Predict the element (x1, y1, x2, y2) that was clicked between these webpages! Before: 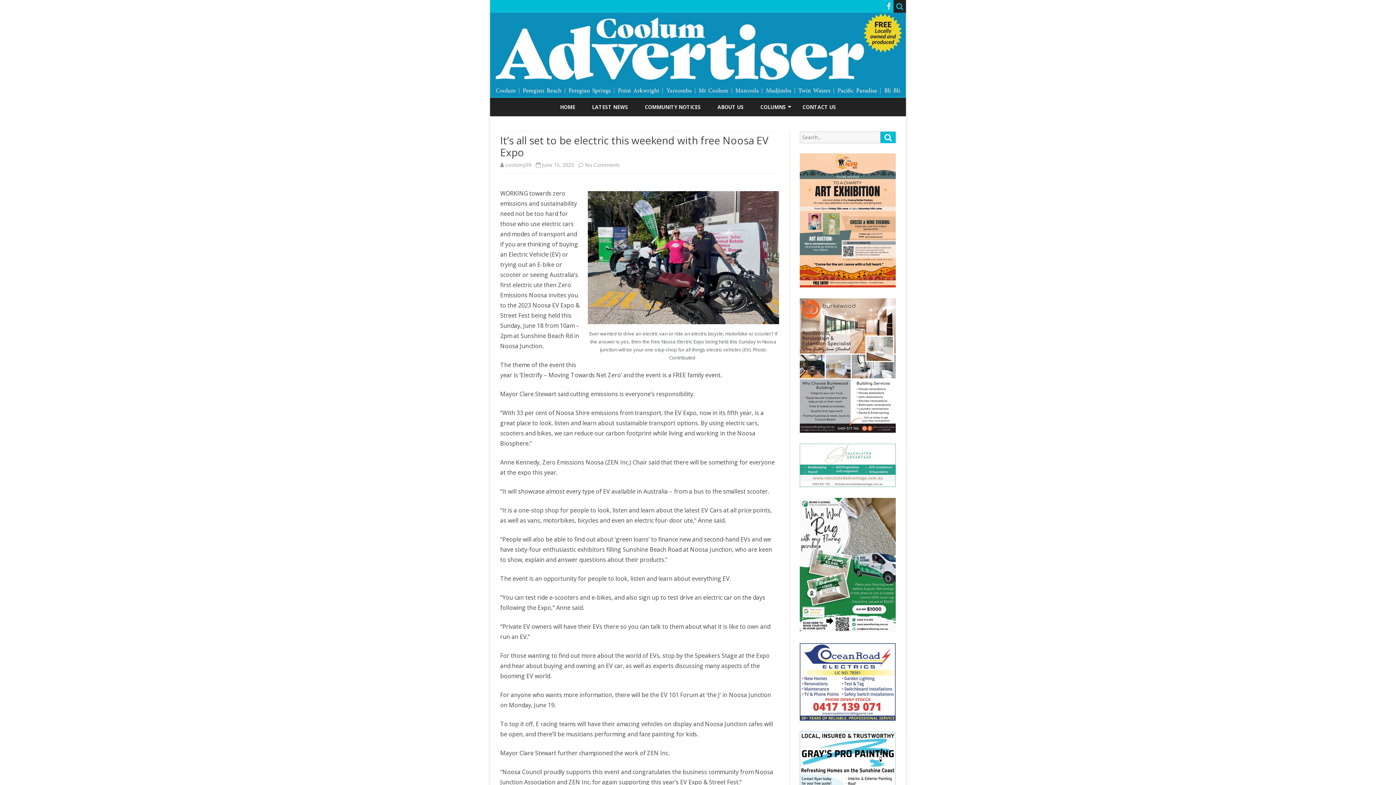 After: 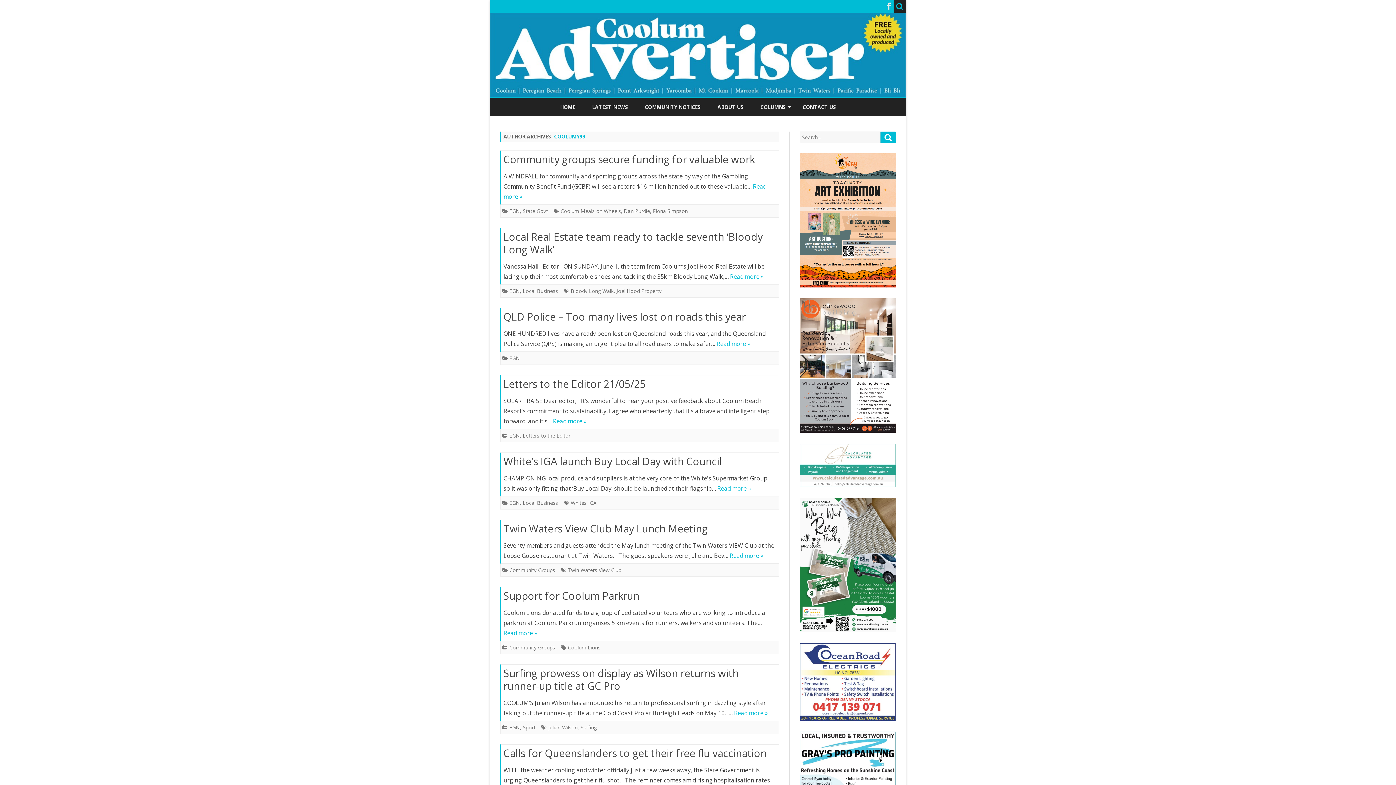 Action: label: coolumy99 bbox: (505, 161, 531, 168)